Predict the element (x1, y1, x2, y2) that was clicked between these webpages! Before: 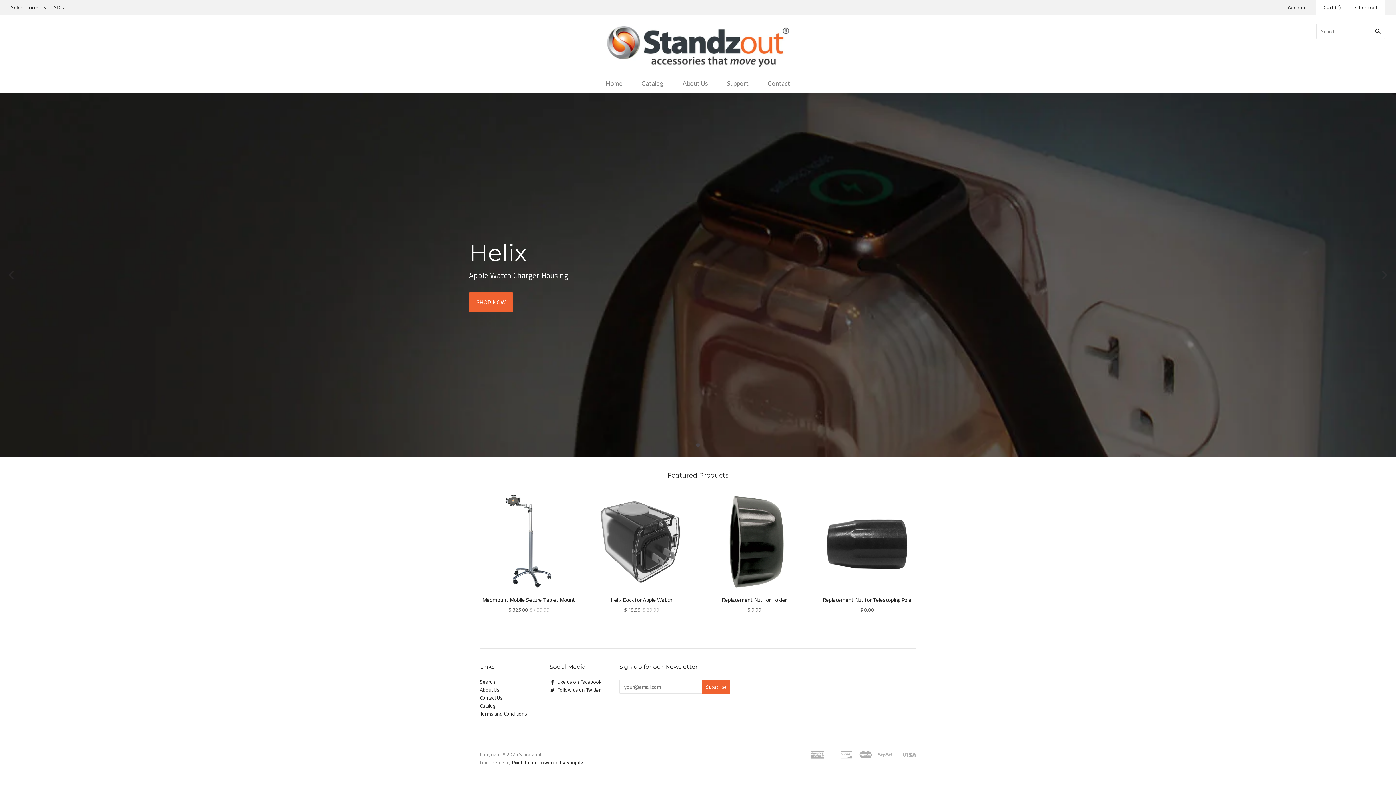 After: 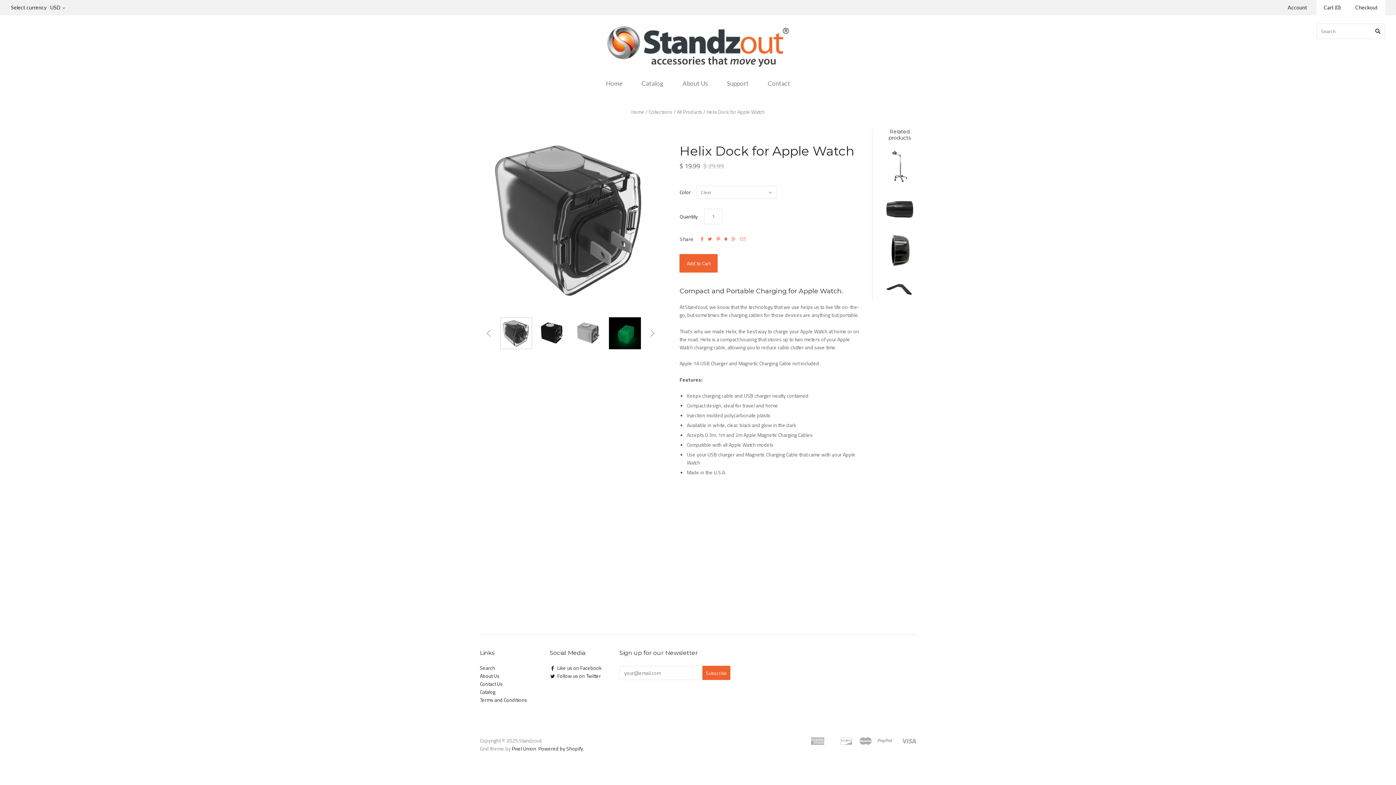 Action: bbox: (469, 292, 513, 312) label: SHOP NOW